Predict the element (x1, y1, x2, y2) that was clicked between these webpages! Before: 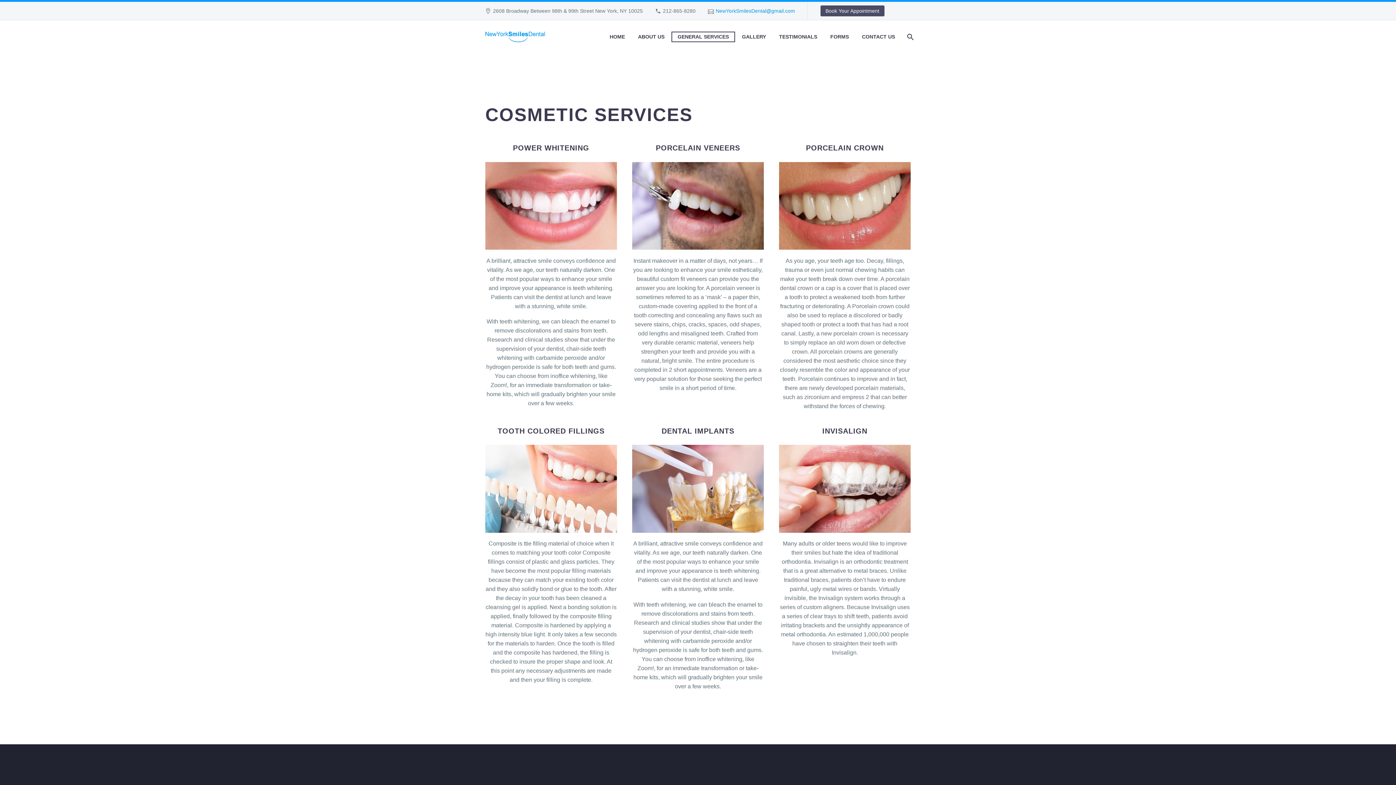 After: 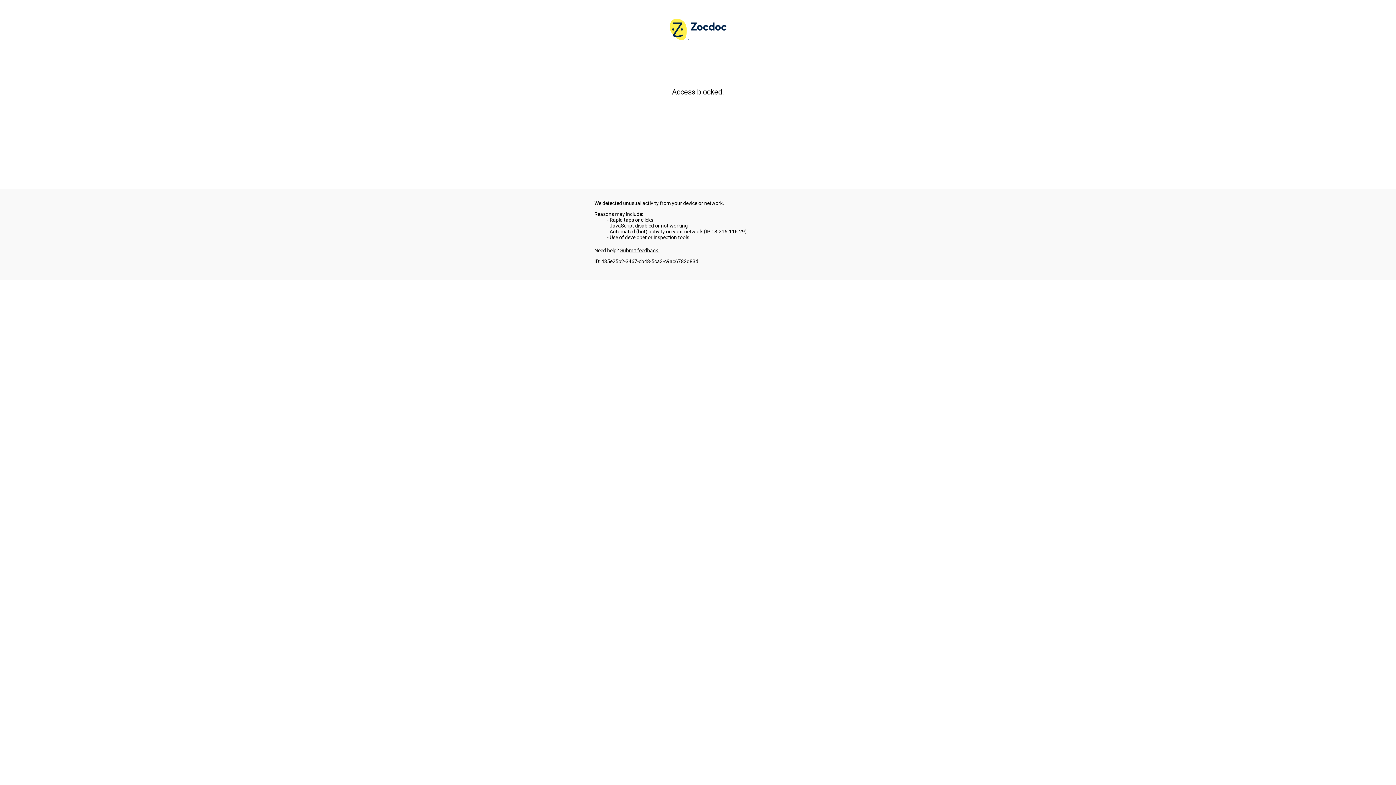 Action: bbox: (820, 5, 884, 16) label: Book Your Appointment